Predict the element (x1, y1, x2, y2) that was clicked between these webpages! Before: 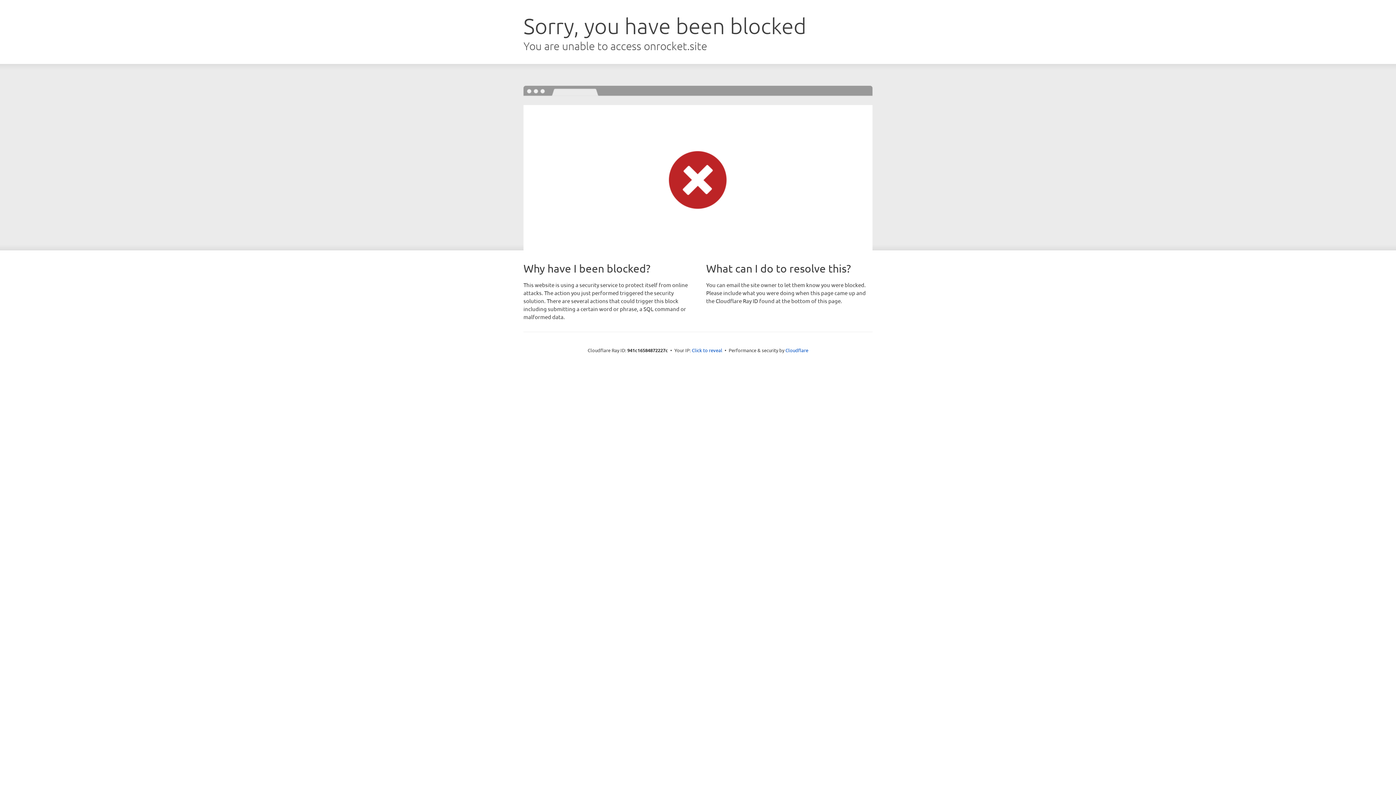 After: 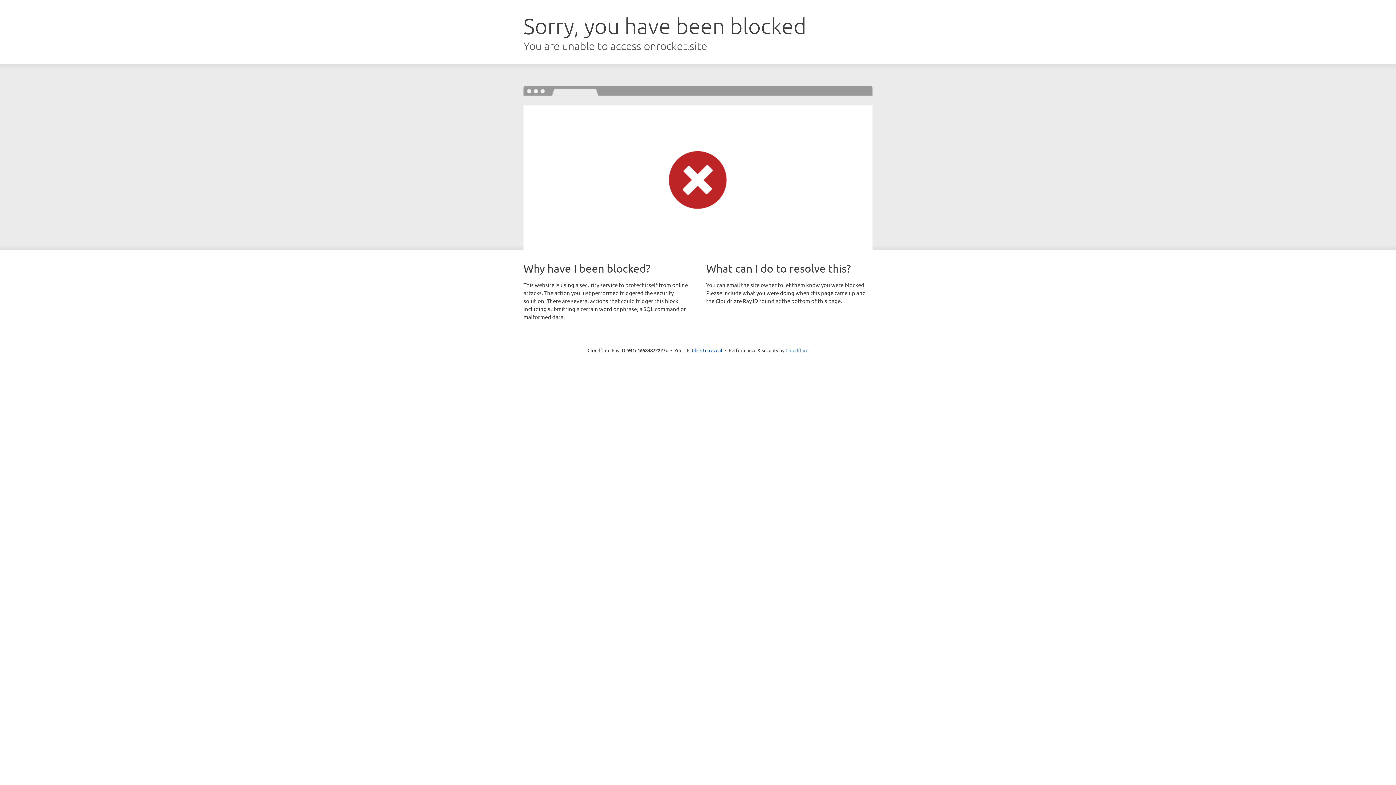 Action: bbox: (785, 347, 808, 353) label: Cloudflare